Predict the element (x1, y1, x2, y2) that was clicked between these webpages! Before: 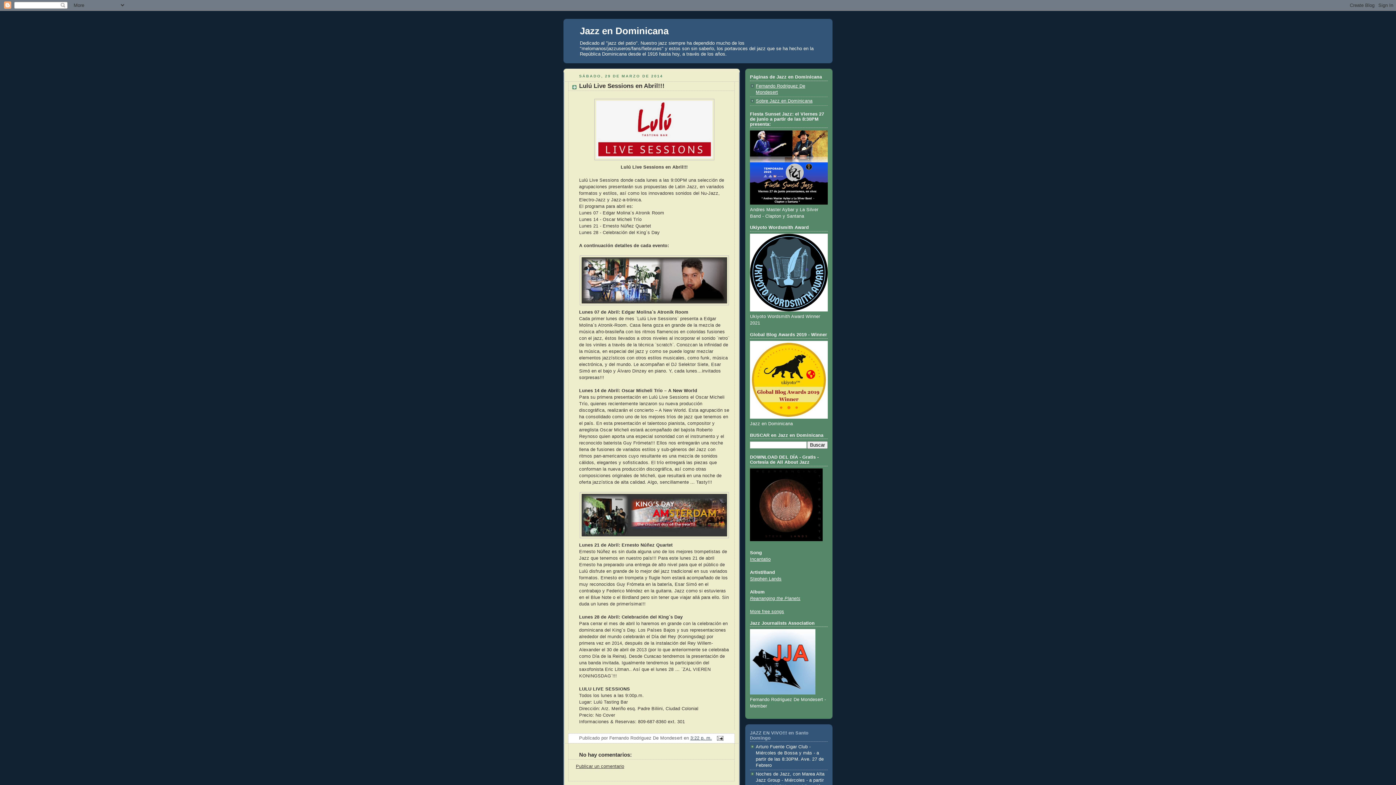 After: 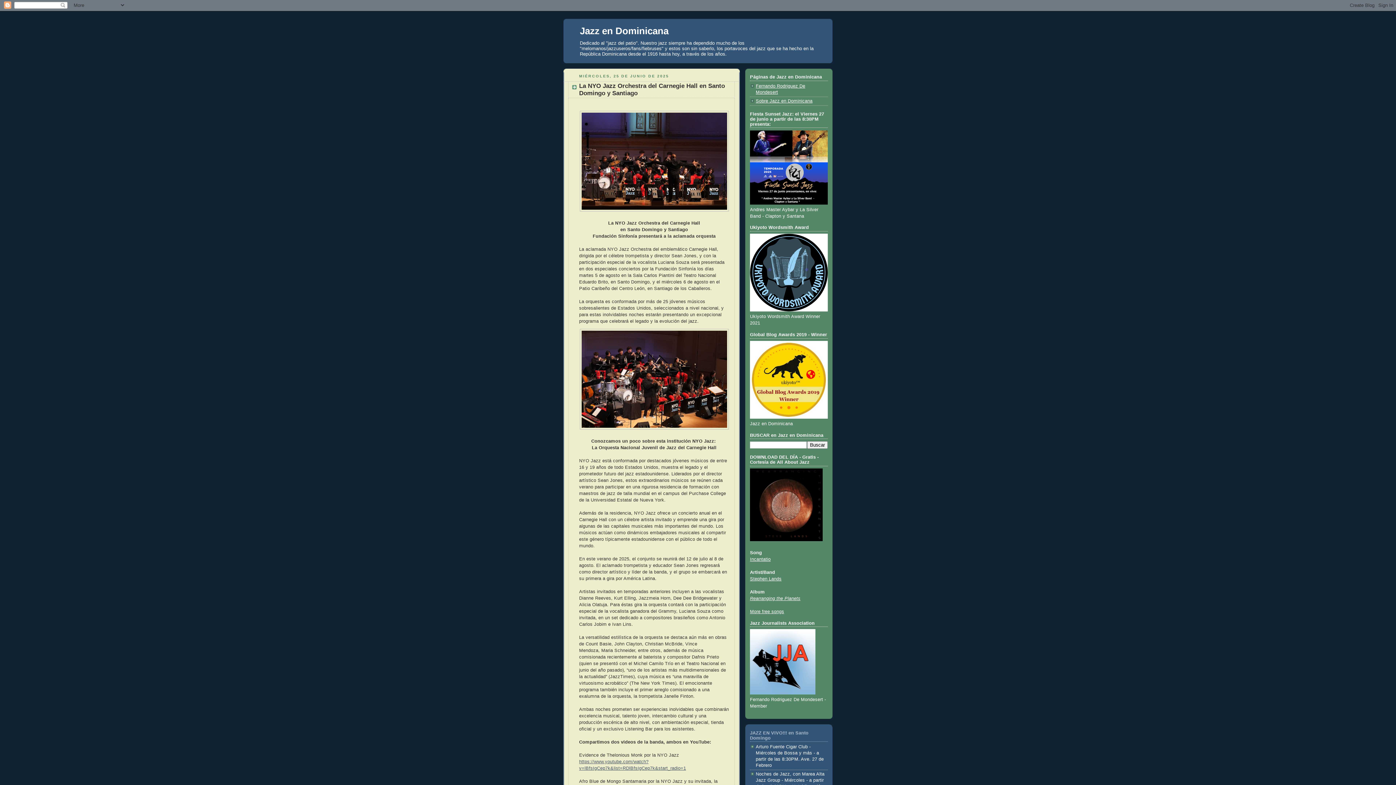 Action: bbox: (580, 25, 668, 36) label: Jazz en Dominicana